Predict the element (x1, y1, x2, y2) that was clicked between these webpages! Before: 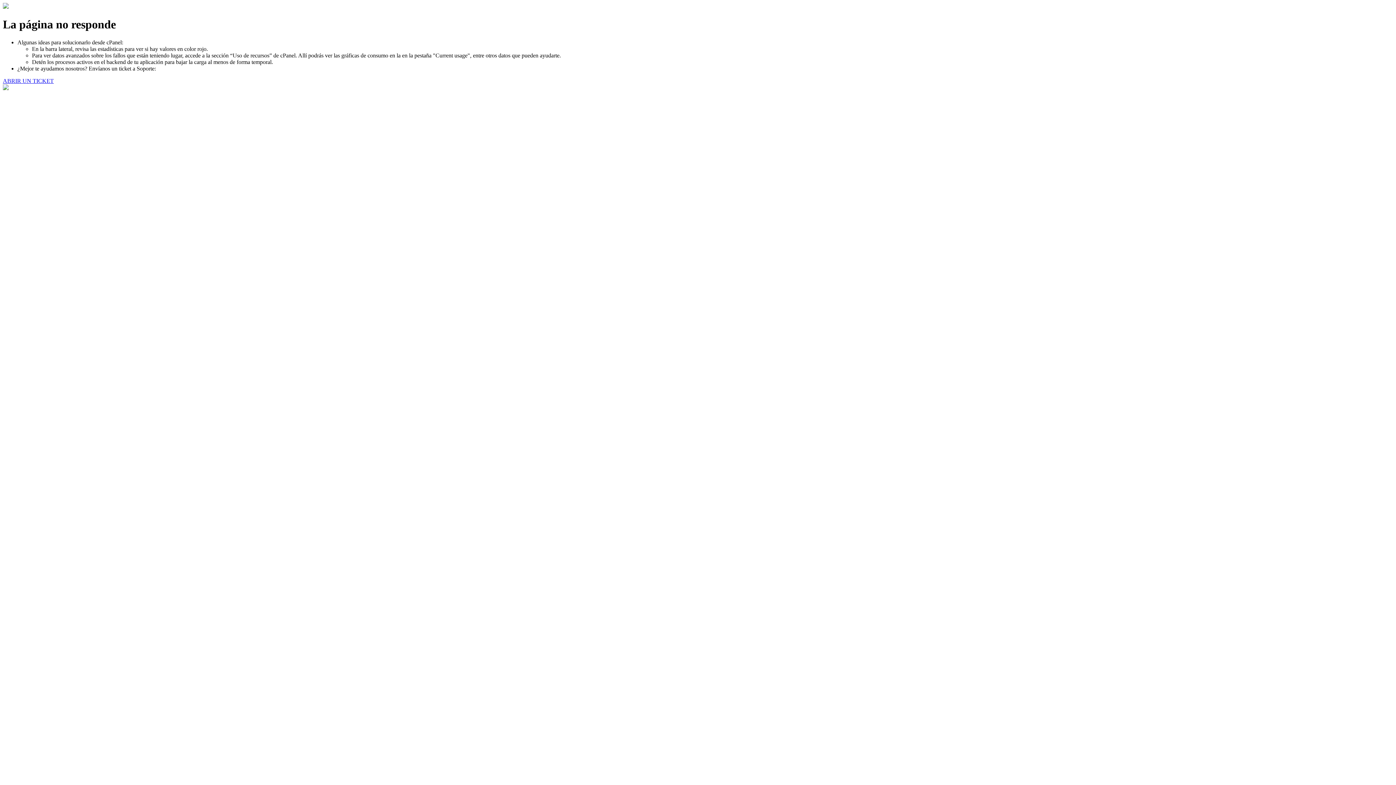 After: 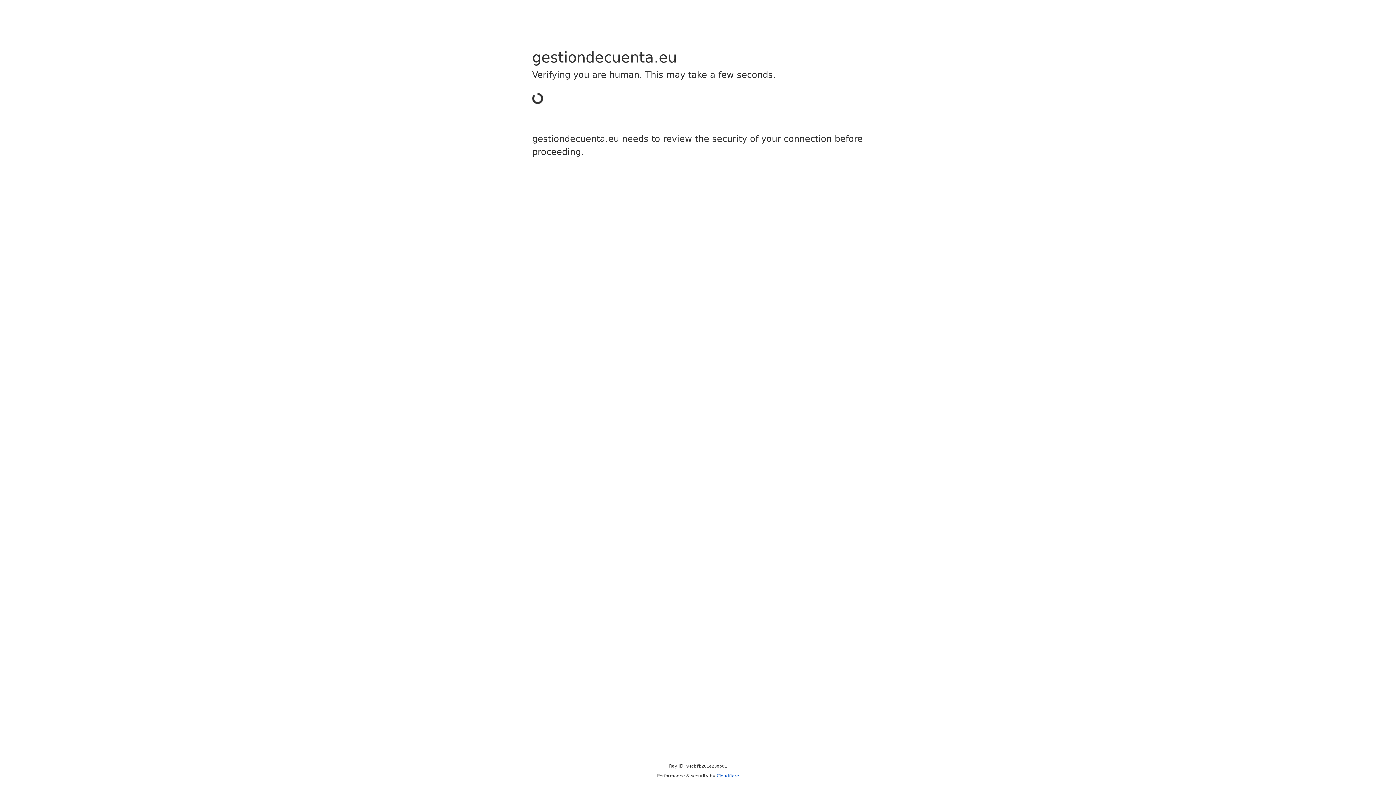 Action: label: ABRIR UN TICKET bbox: (2, 77, 53, 83)